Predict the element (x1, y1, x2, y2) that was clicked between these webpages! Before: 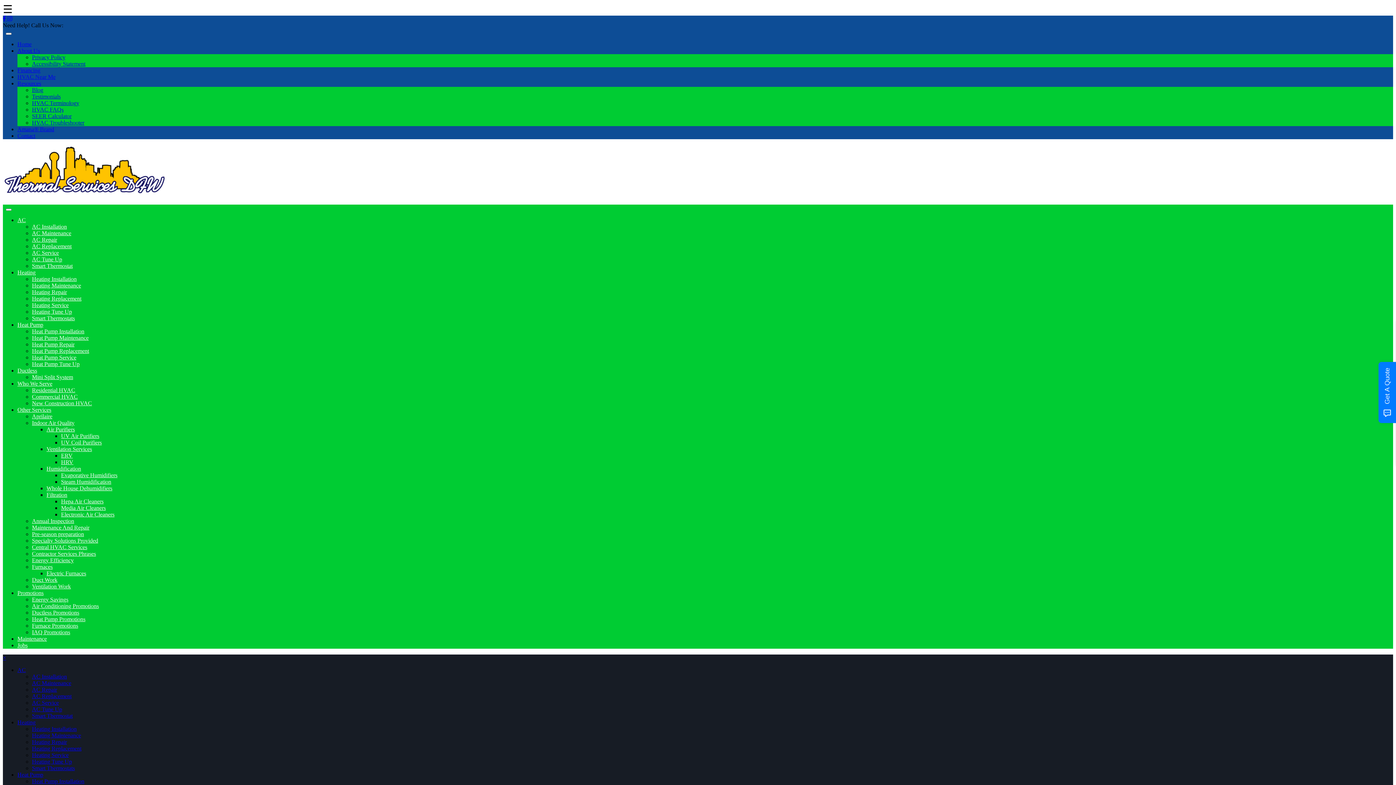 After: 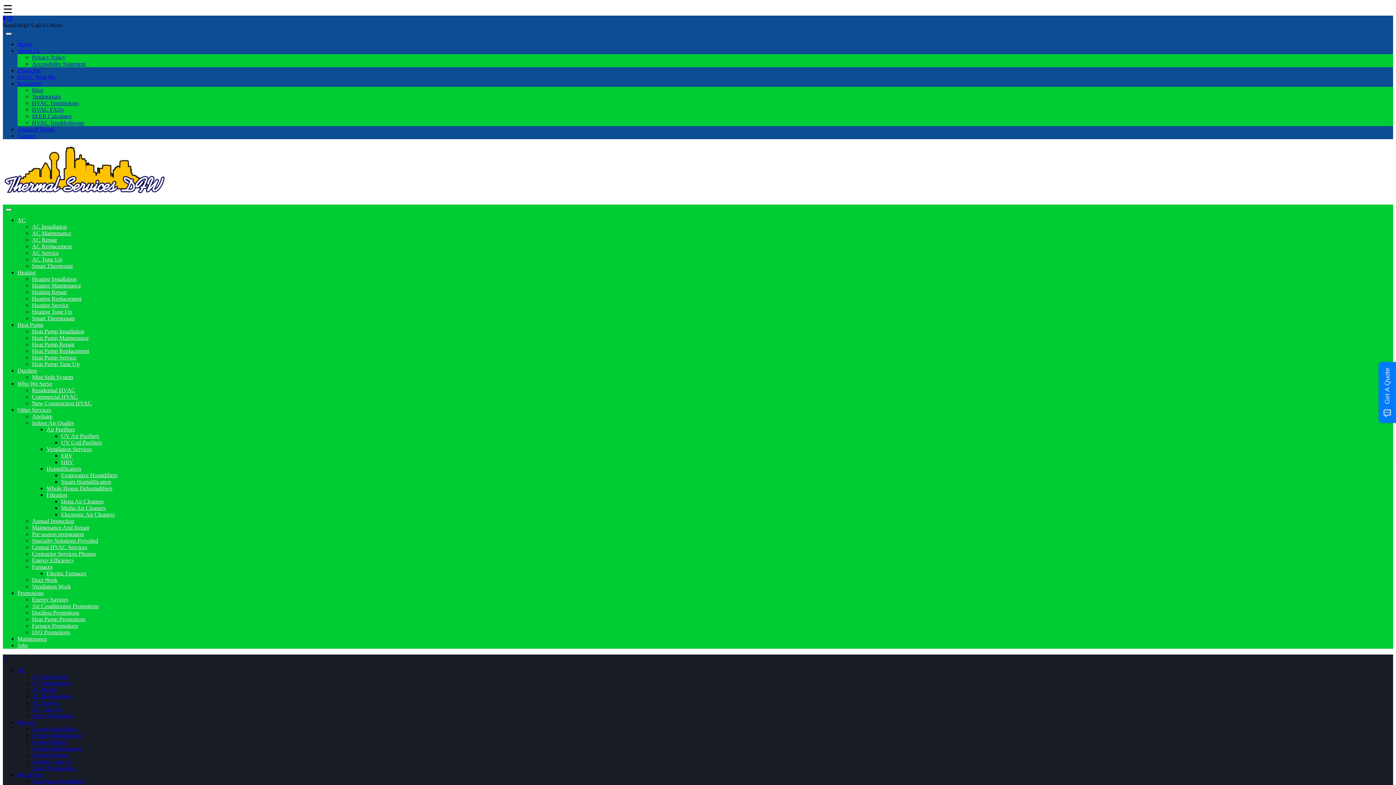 Action: label: Filtration bbox: (46, 492, 67, 498)